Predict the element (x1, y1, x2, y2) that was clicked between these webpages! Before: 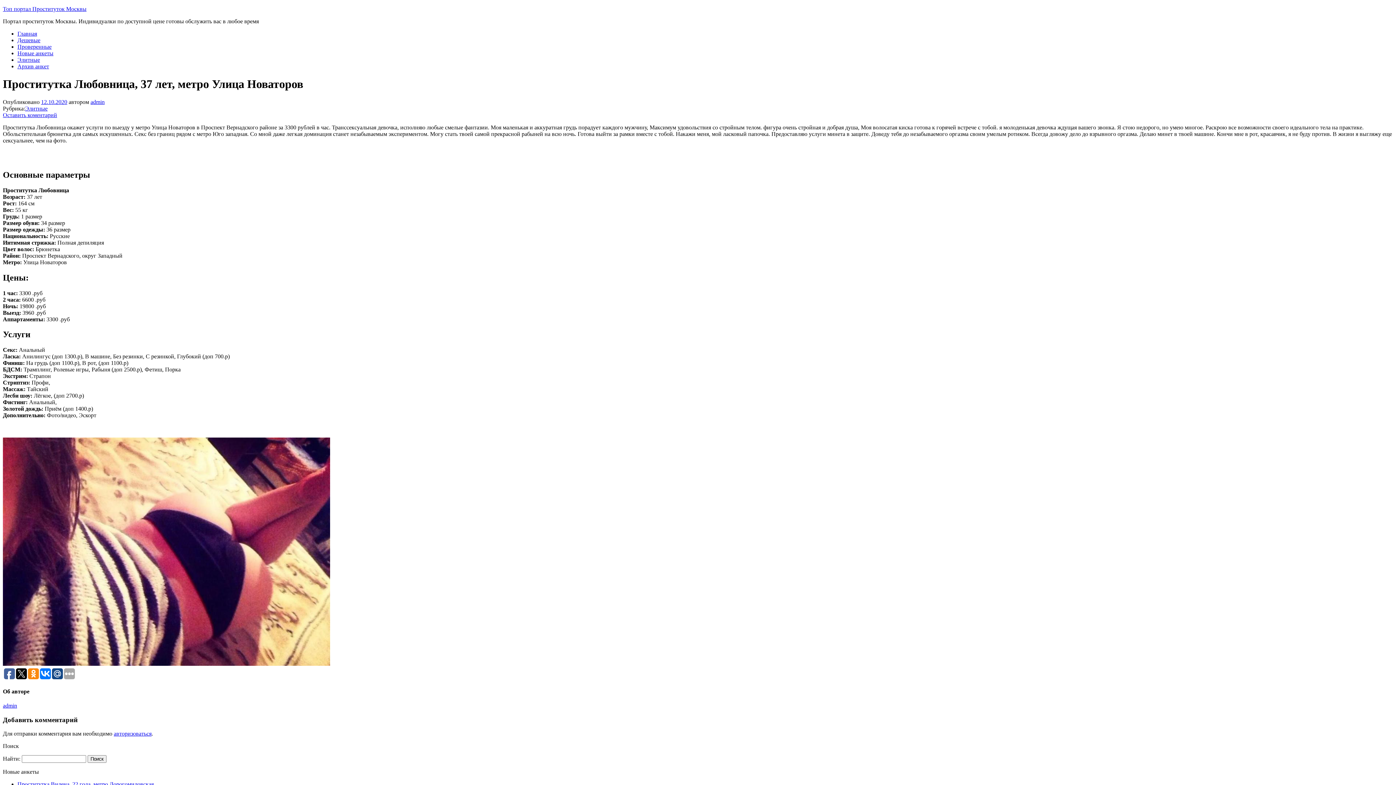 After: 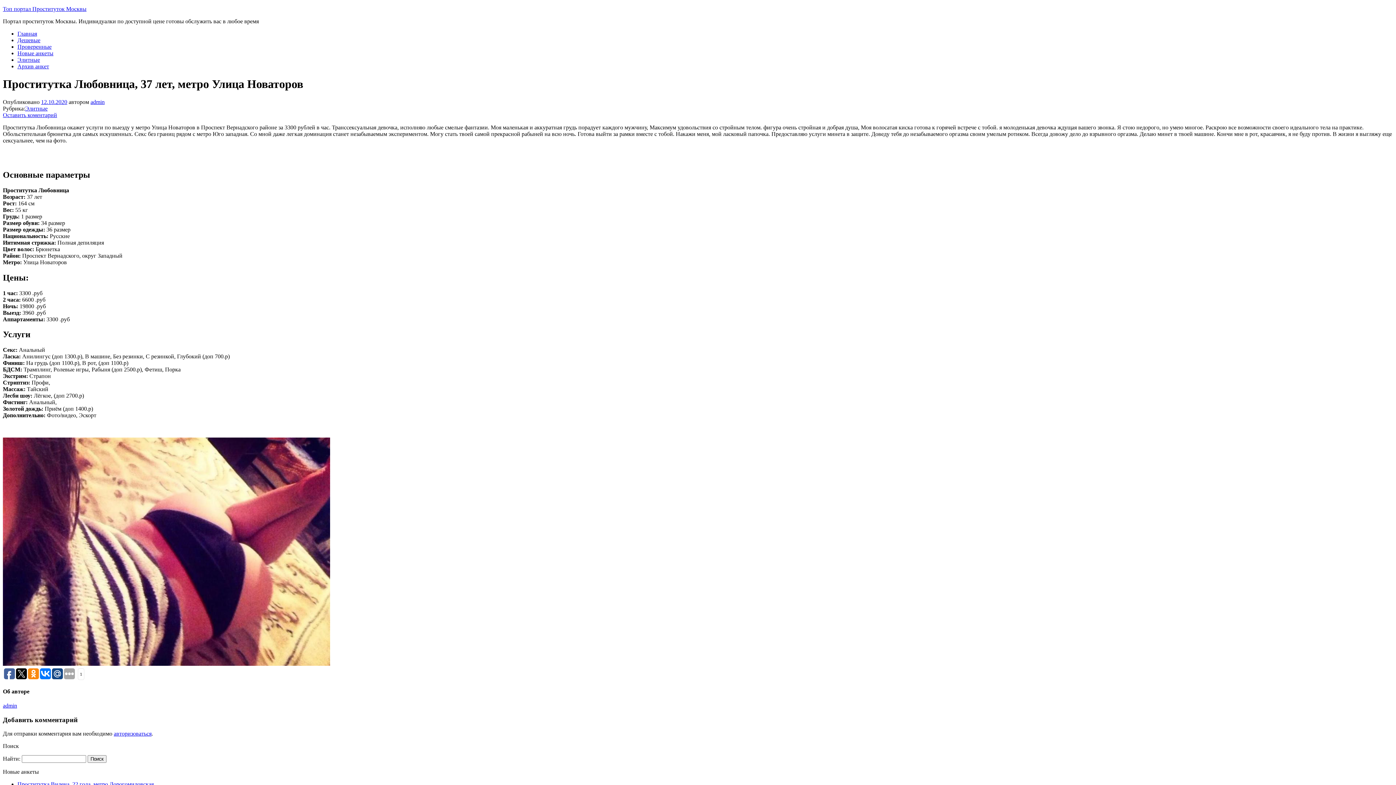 Action: bbox: (28, 668, 38, 679)